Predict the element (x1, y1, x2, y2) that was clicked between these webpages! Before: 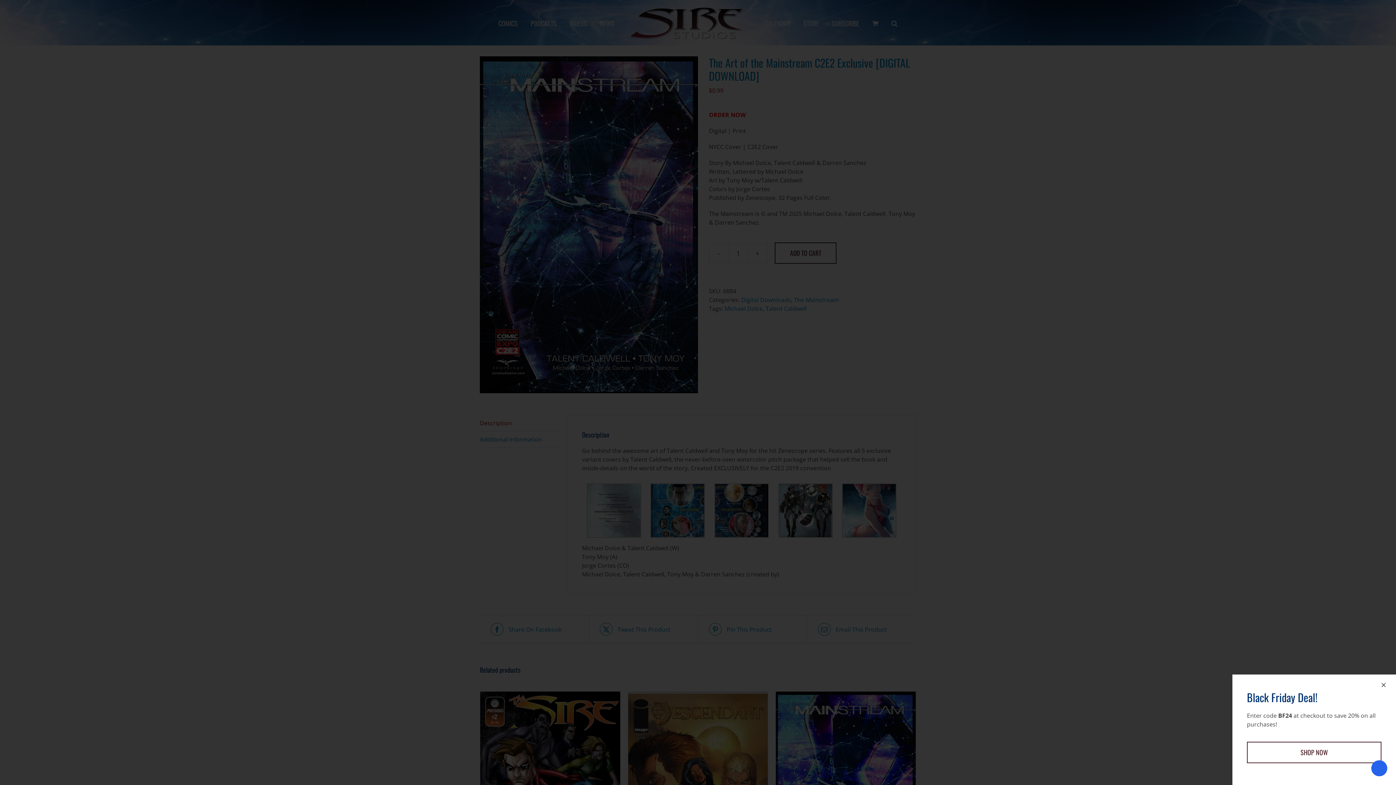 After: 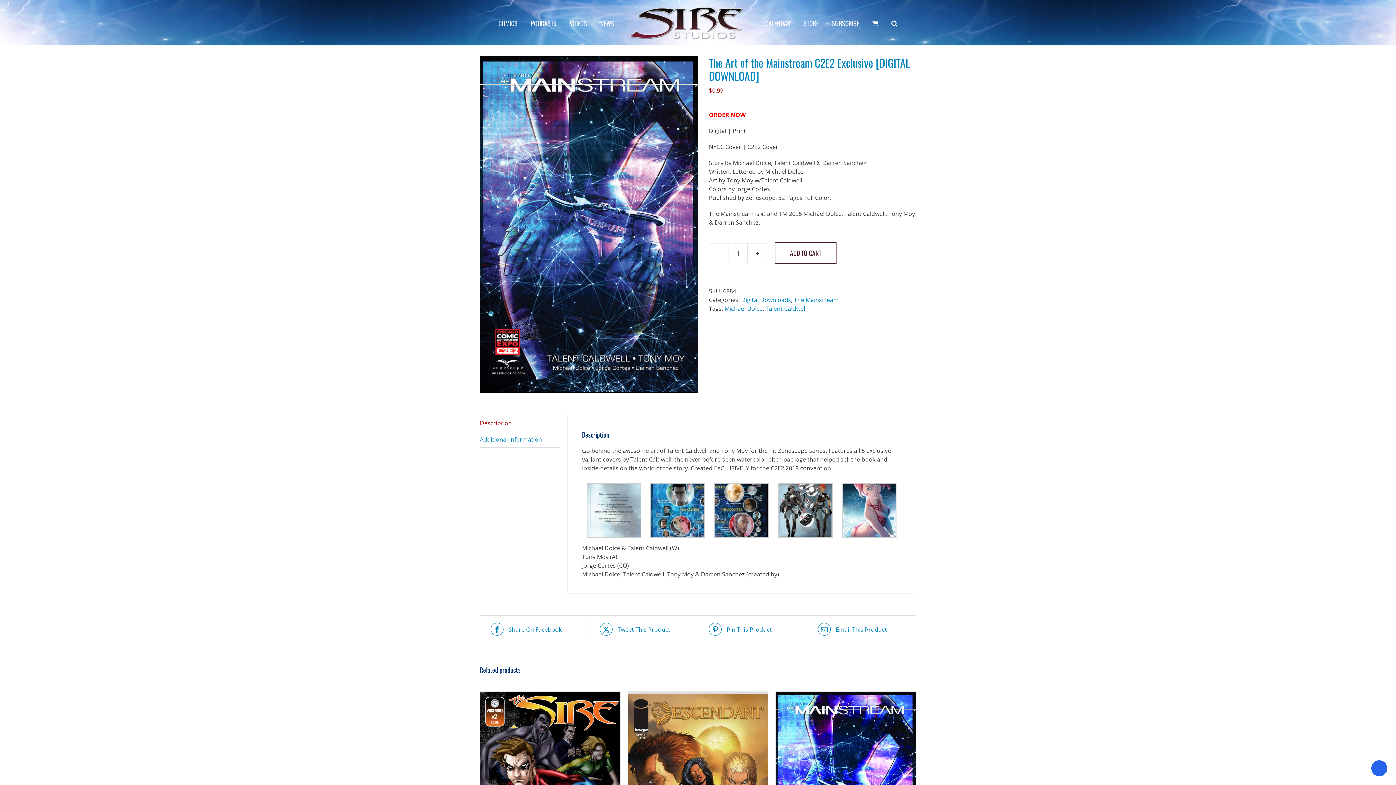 Action: label: Close bbox: (1378, 682, 1389, 688)